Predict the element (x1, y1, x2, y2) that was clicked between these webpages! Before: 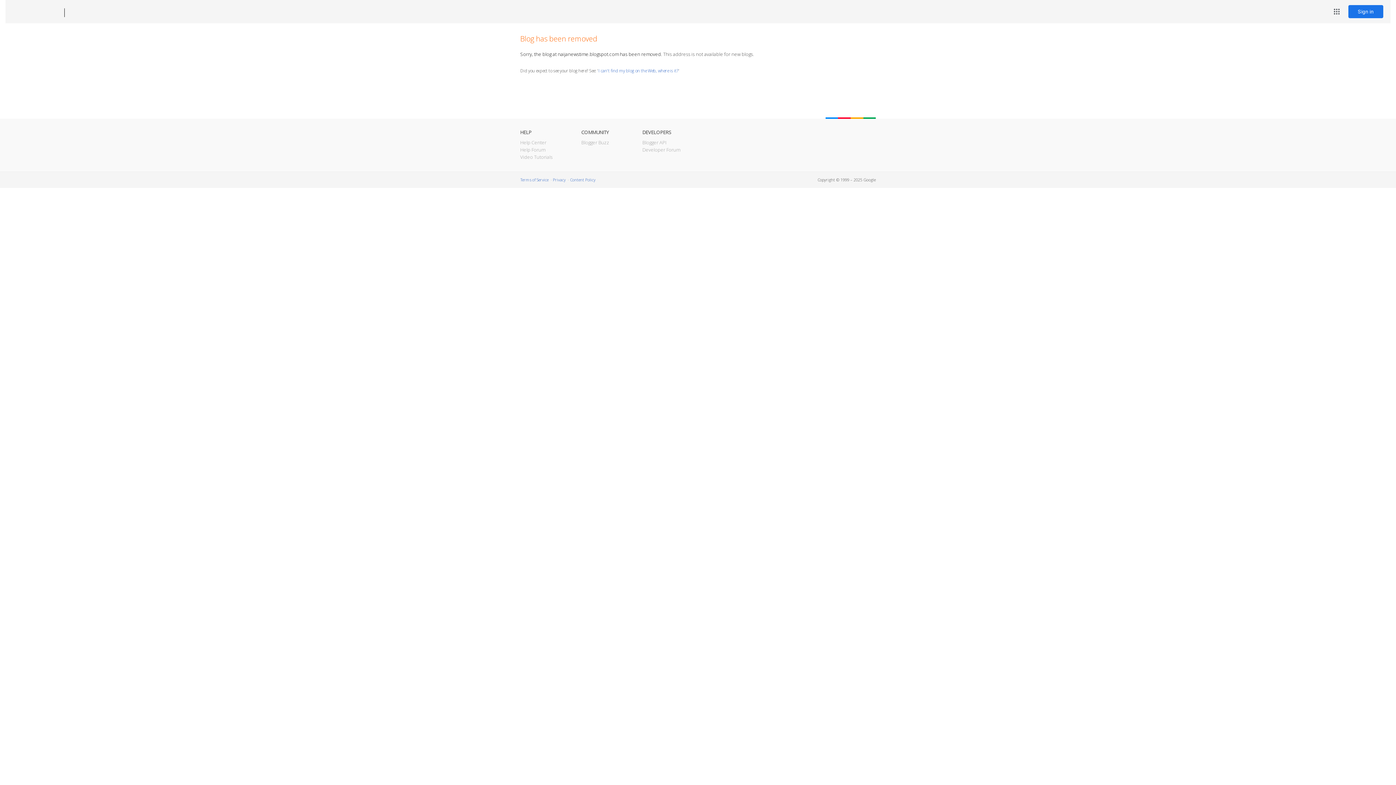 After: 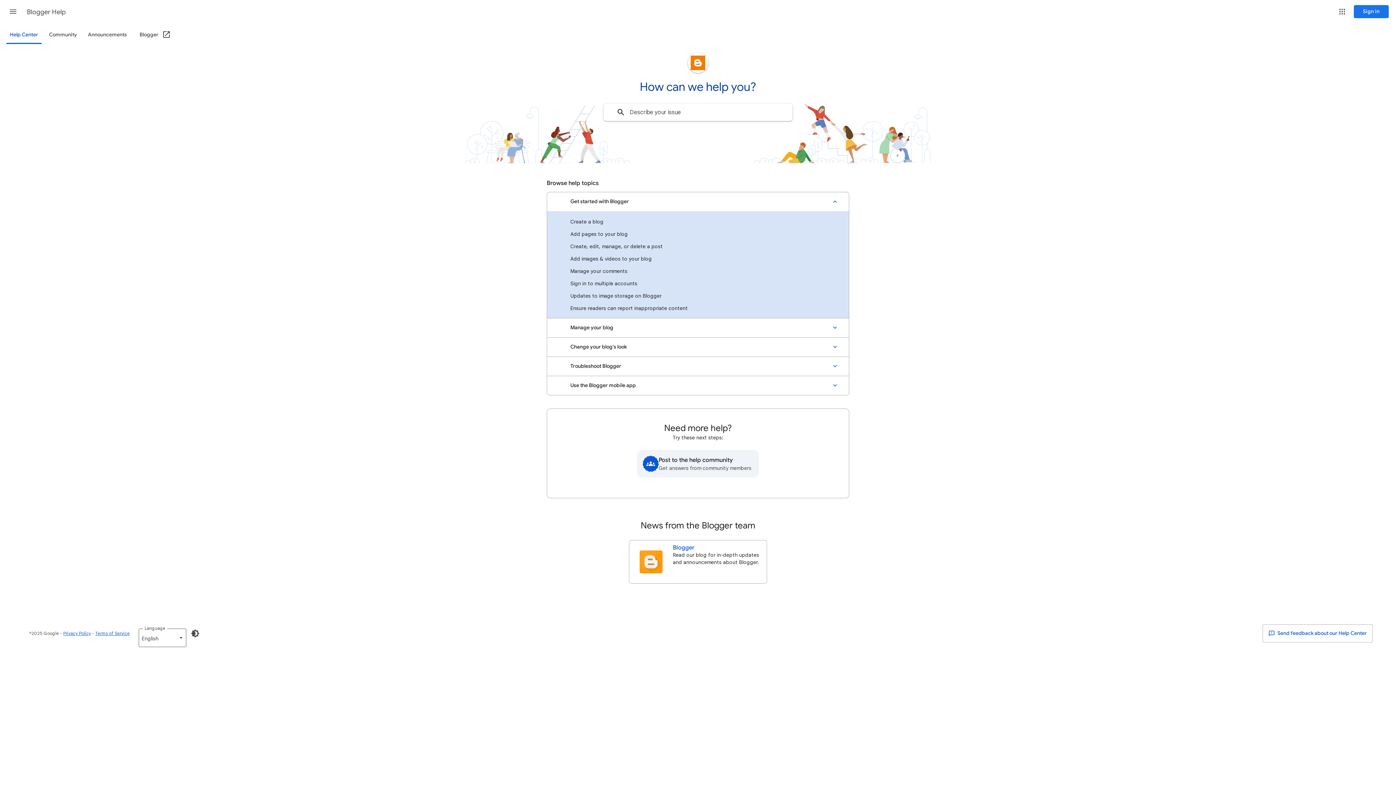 Action: label: Help Center bbox: (520, 139, 546, 145)